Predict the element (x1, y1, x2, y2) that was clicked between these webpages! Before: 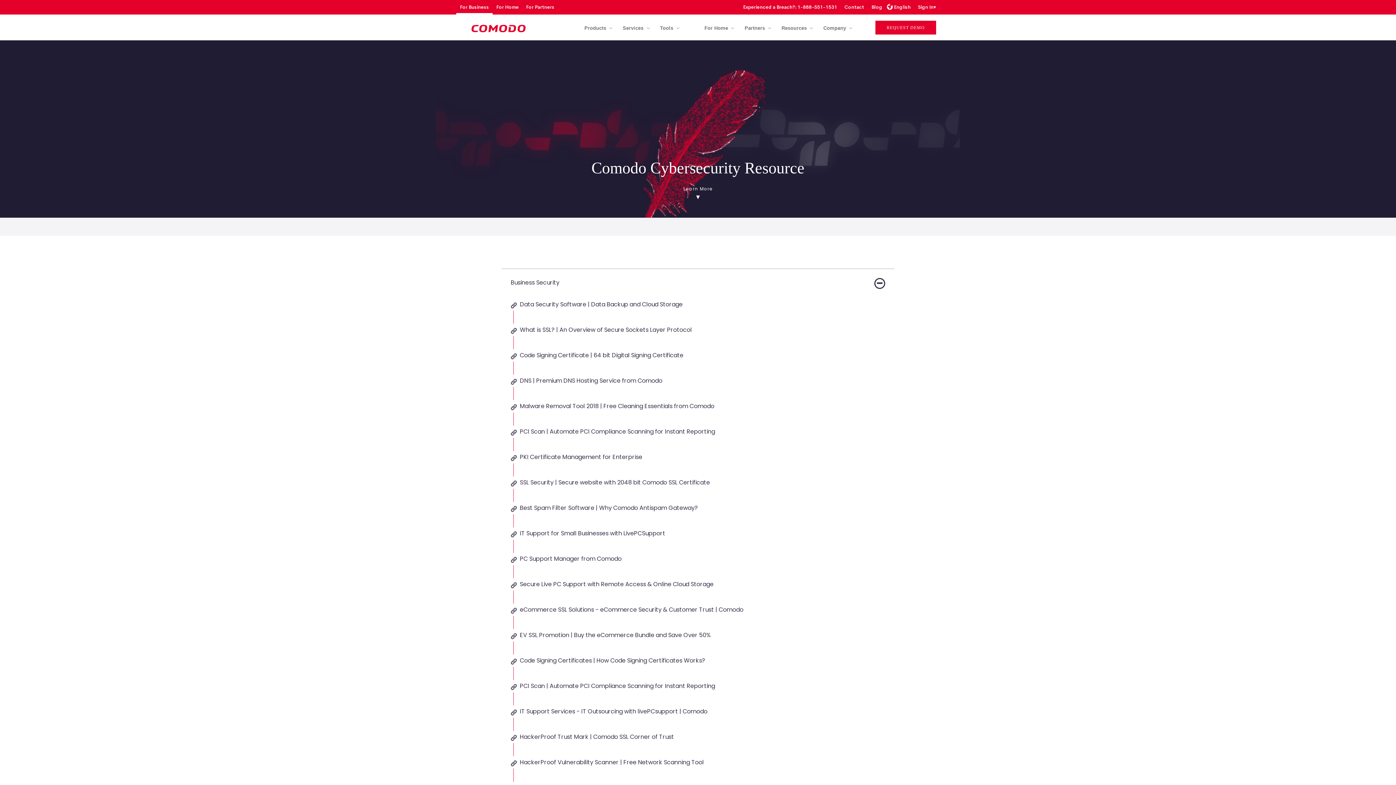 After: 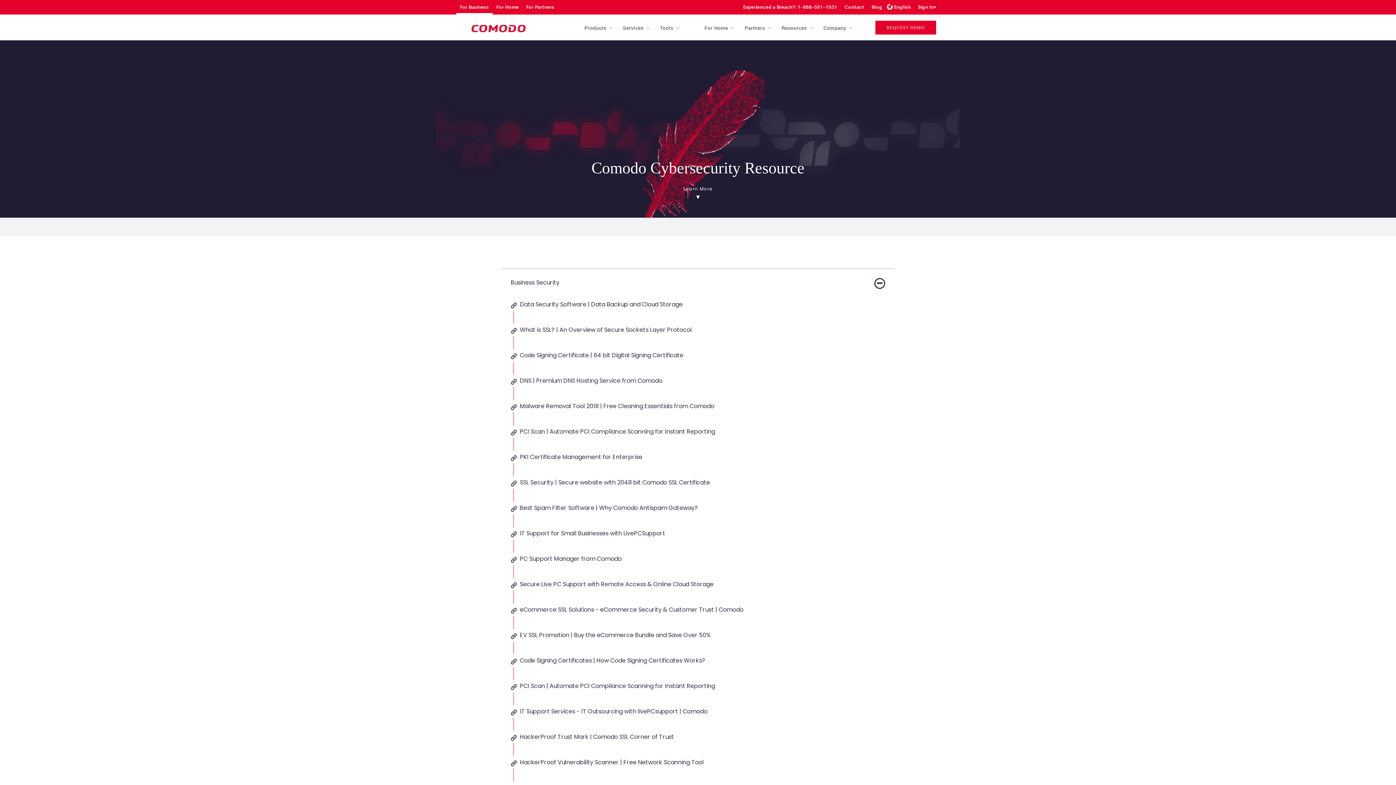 Action: bbox: (492, 0, 522, 14) label: For Home